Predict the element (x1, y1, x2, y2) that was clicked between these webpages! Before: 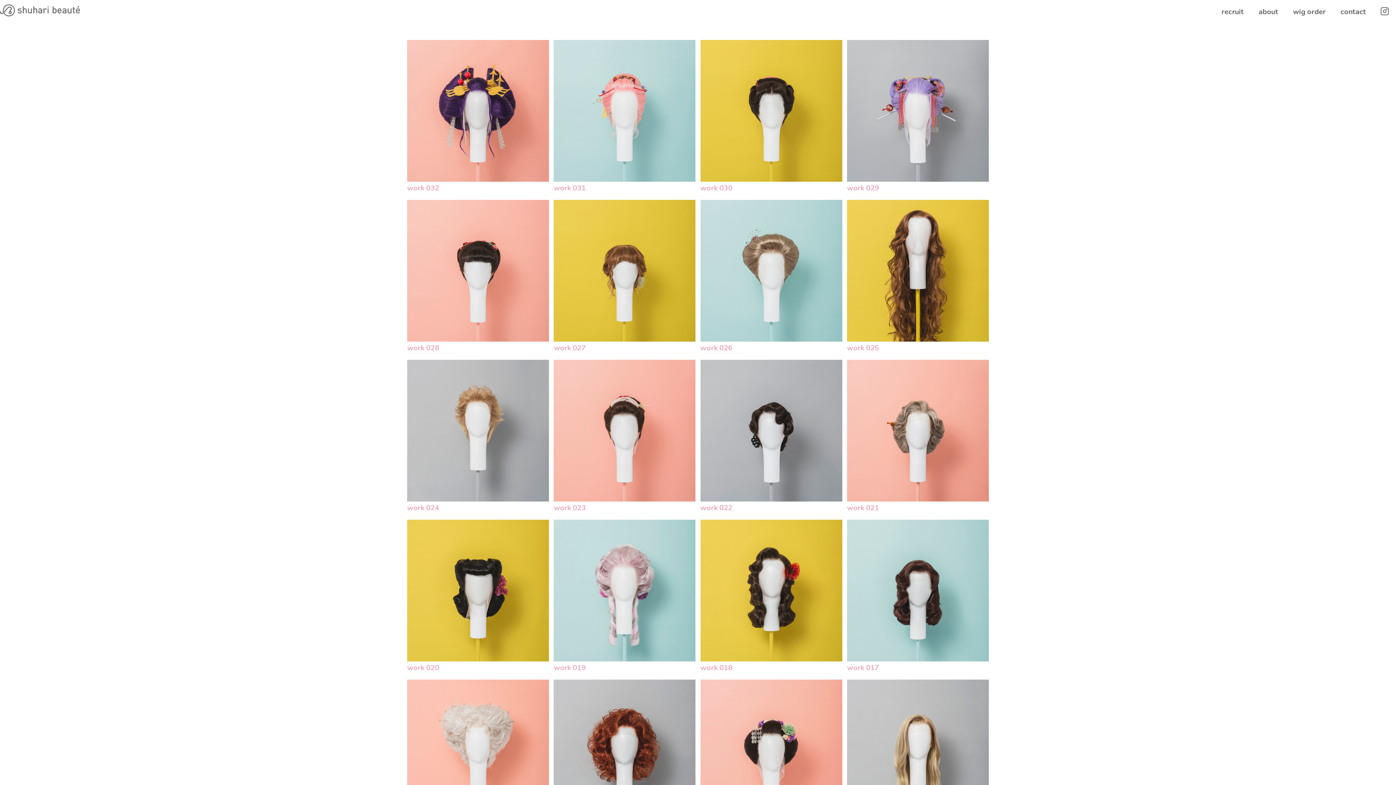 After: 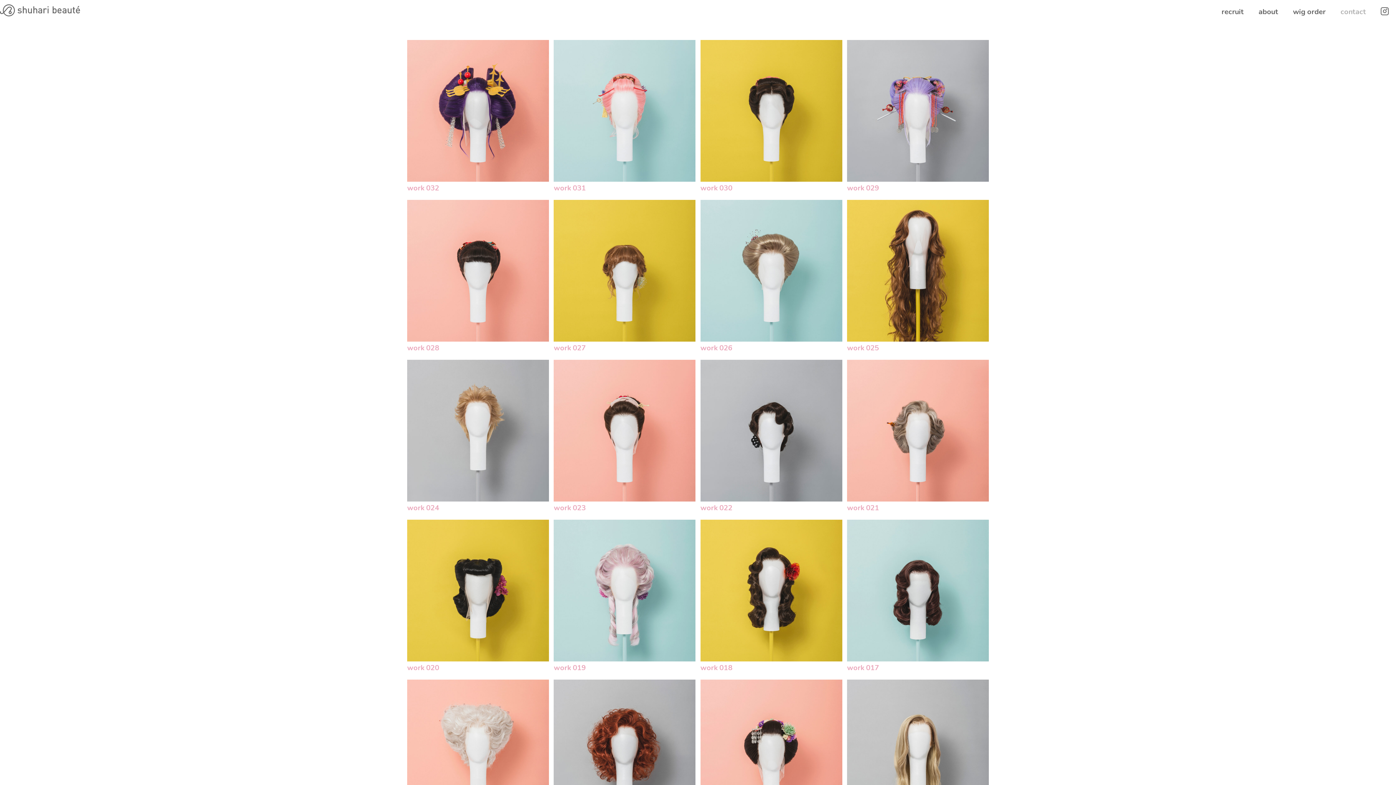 Action: bbox: (1340, 6, 1366, 16) label: contact